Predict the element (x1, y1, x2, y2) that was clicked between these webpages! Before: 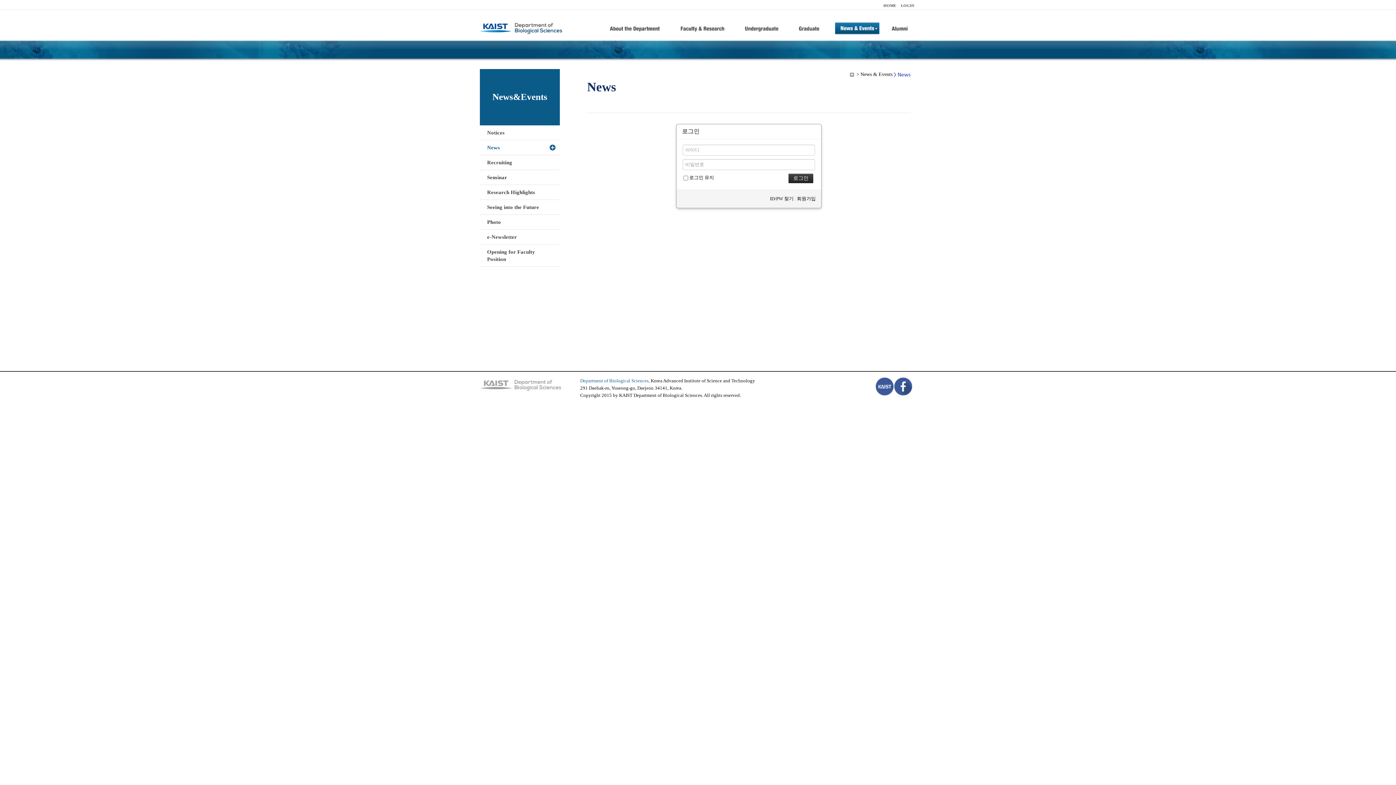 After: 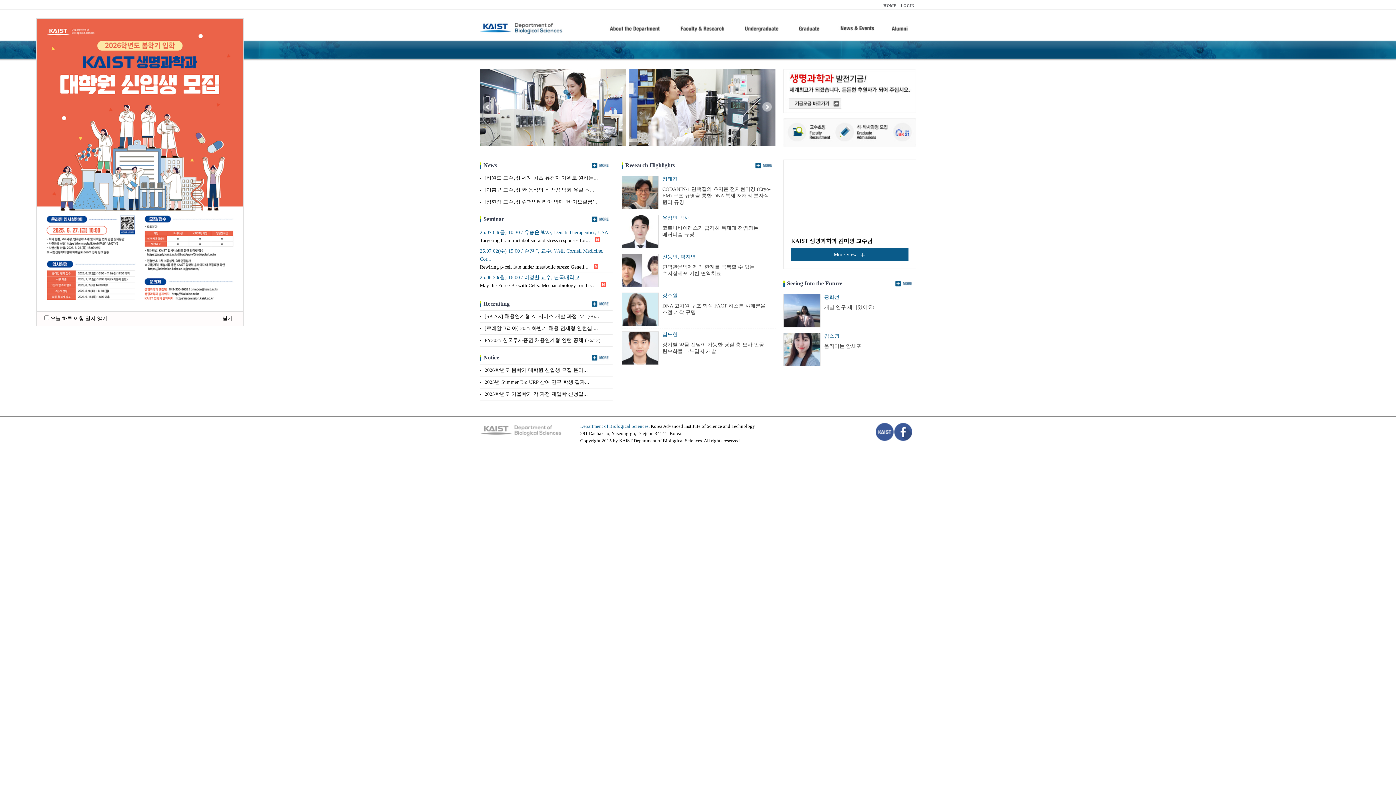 Action: bbox: (480, 30, 563, 36)